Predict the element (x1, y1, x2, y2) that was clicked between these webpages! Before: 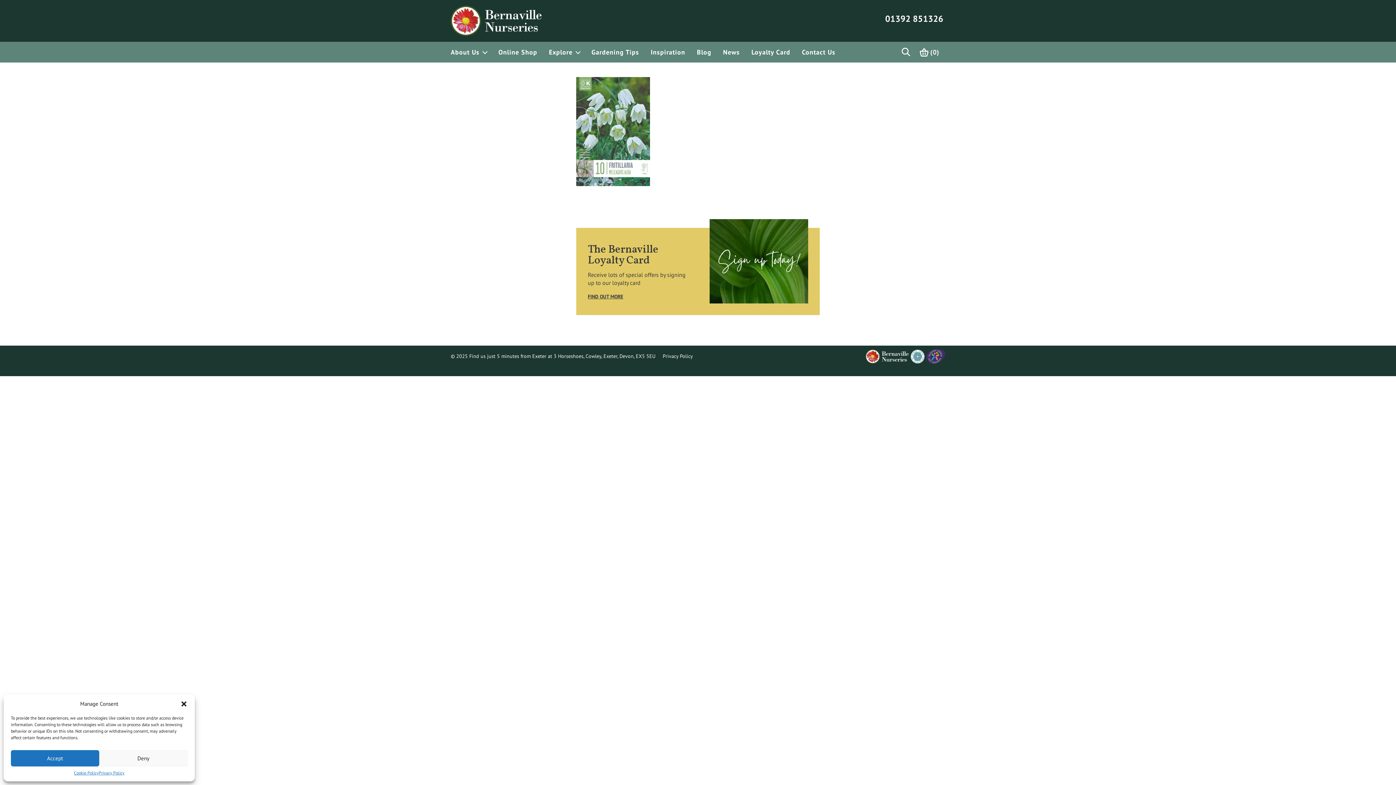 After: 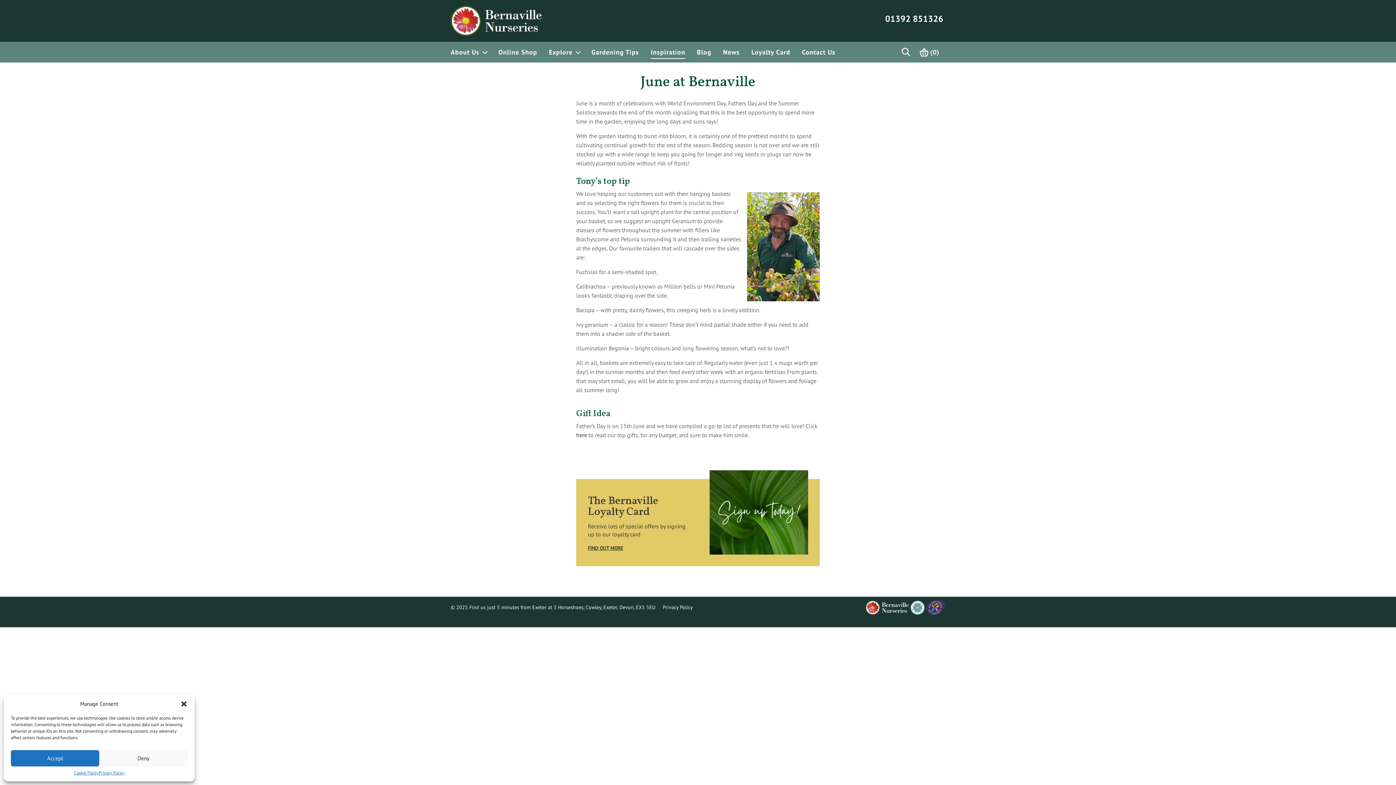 Action: bbox: (650, 41, 685, 62) label: Inspiration